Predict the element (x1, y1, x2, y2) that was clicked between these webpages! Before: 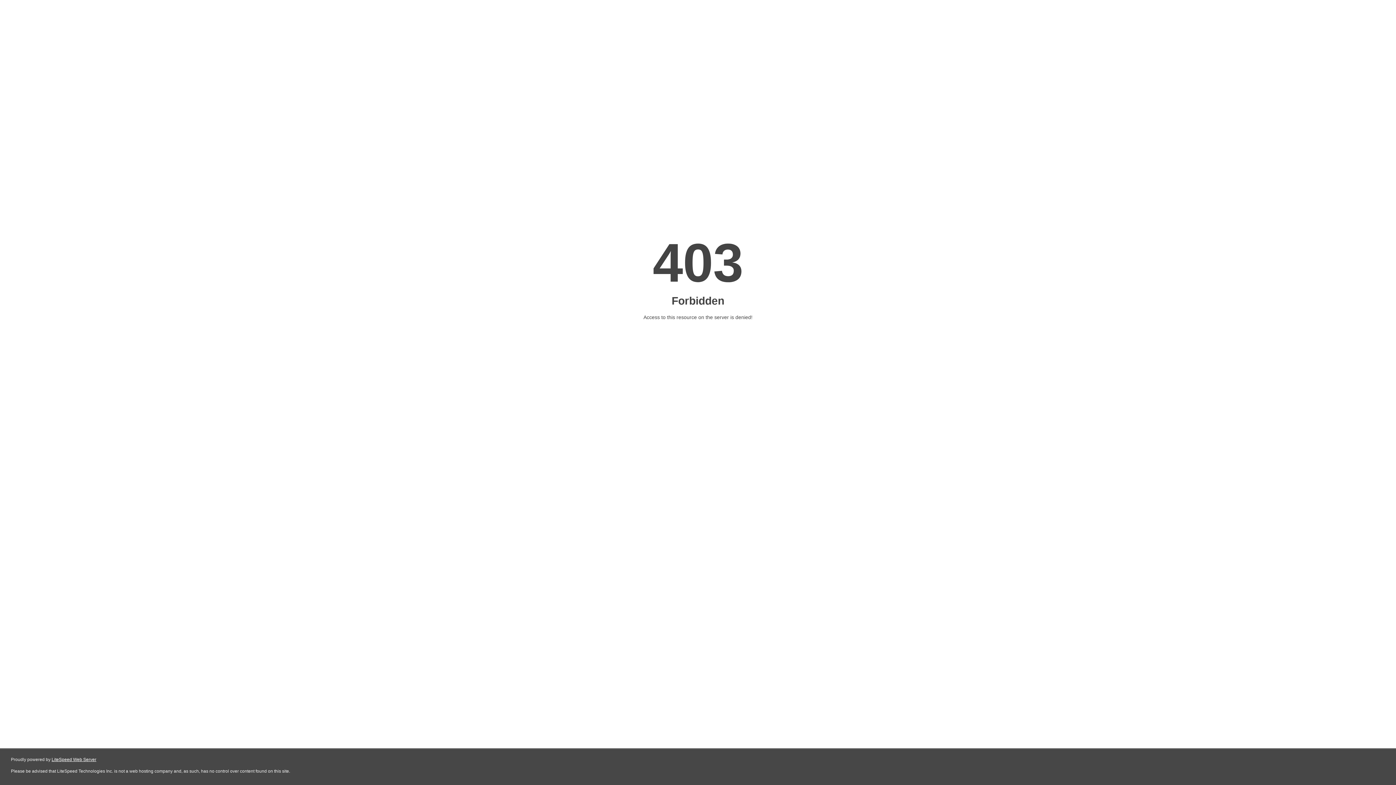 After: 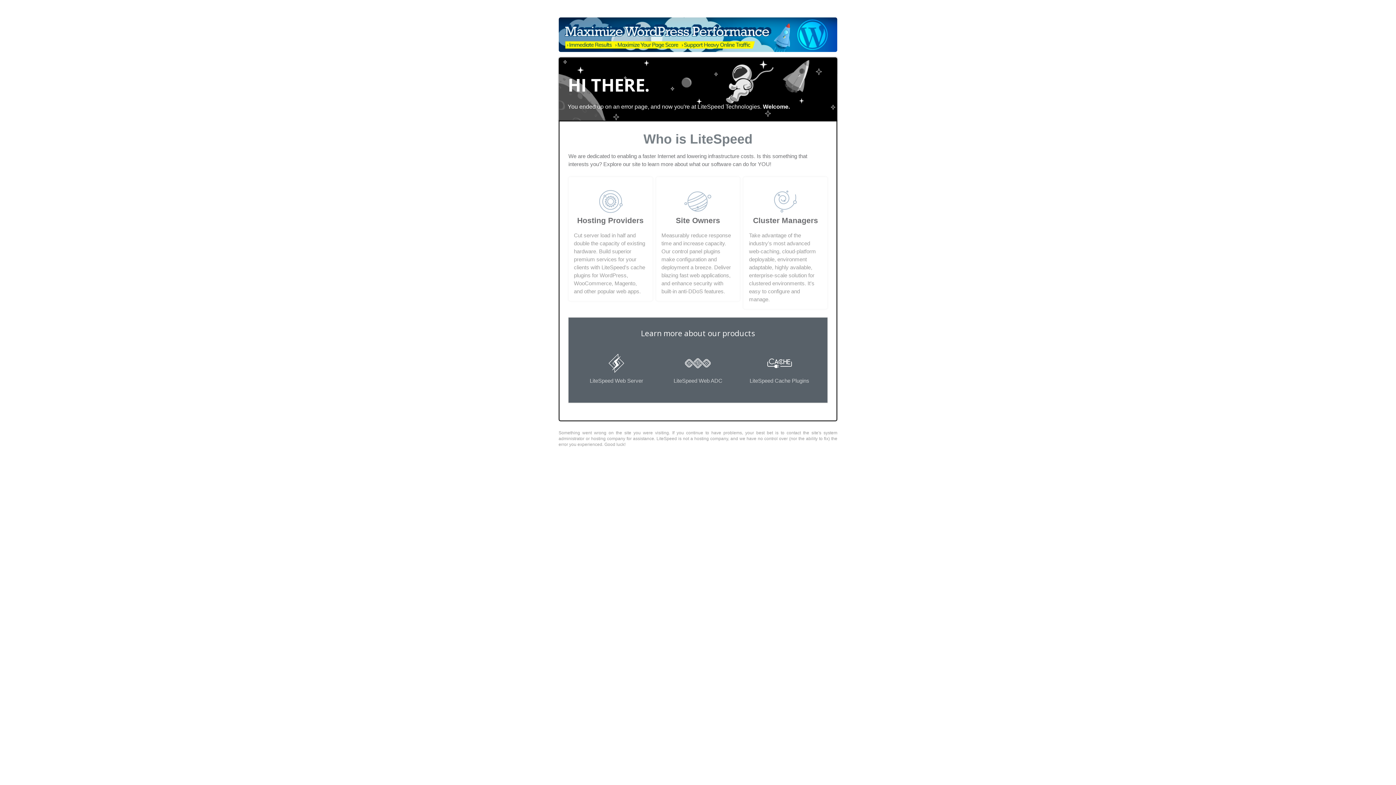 Action: bbox: (51, 757, 96, 762) label: LiteSpeed Web Server